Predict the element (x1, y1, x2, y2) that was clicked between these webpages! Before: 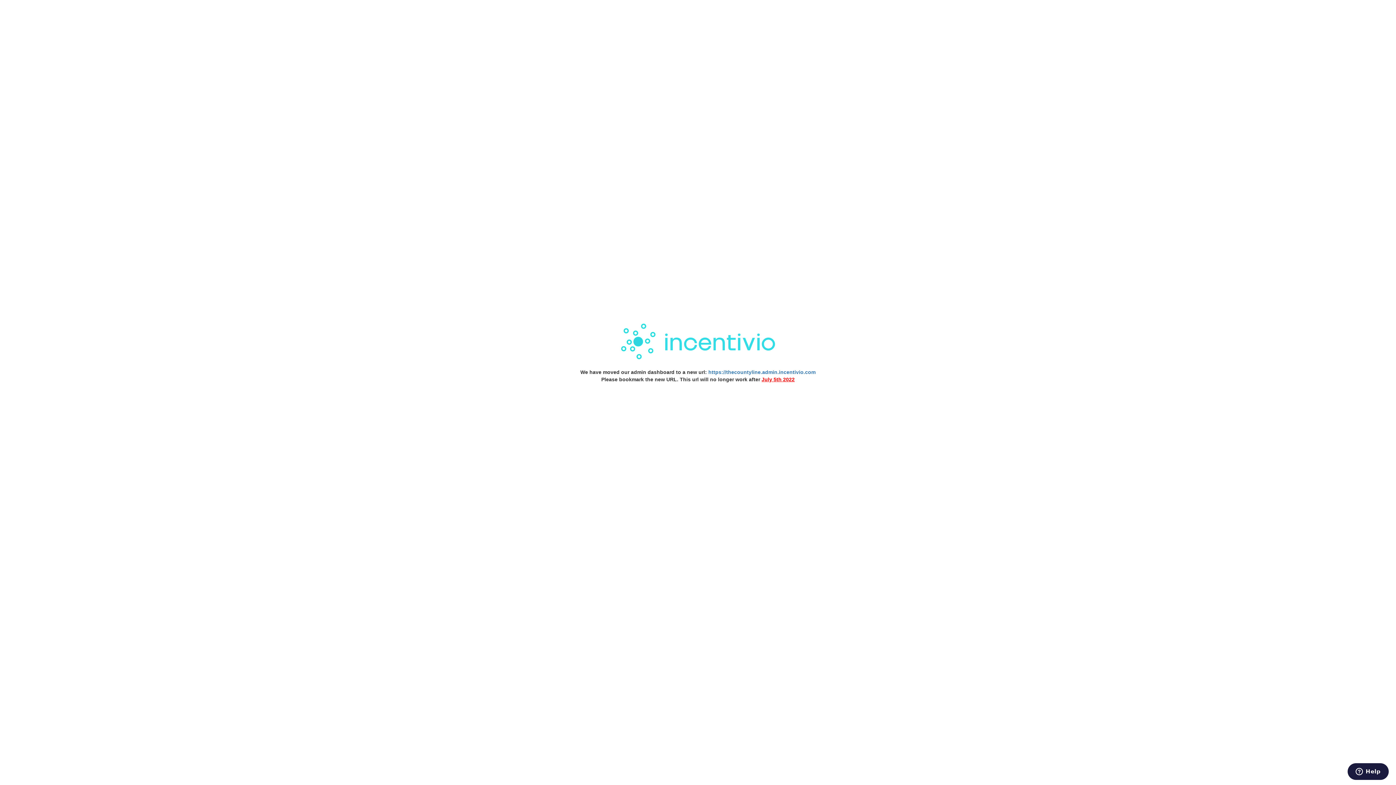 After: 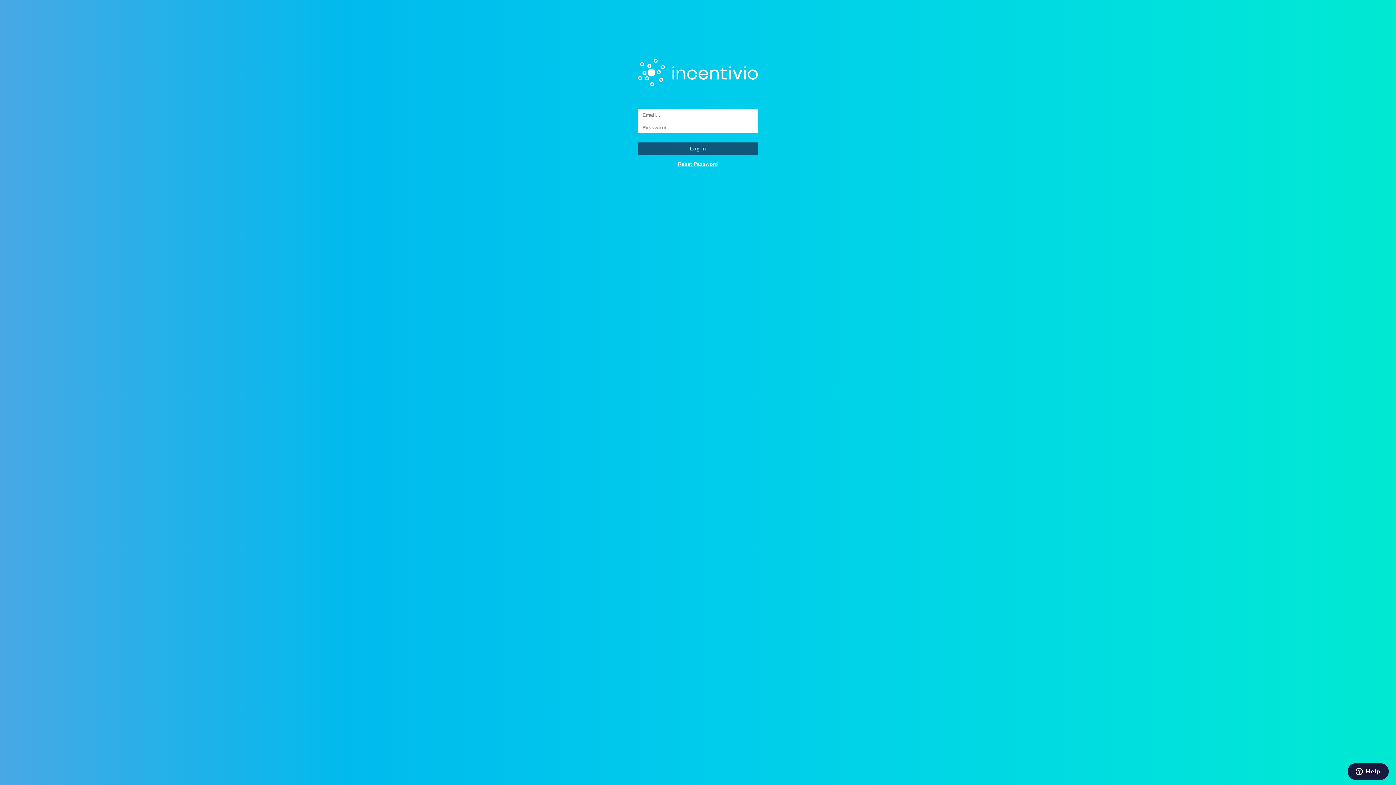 Action: label: https://thecountyline.admin.incentivio.com bbox: (708, 369, 815, 375)